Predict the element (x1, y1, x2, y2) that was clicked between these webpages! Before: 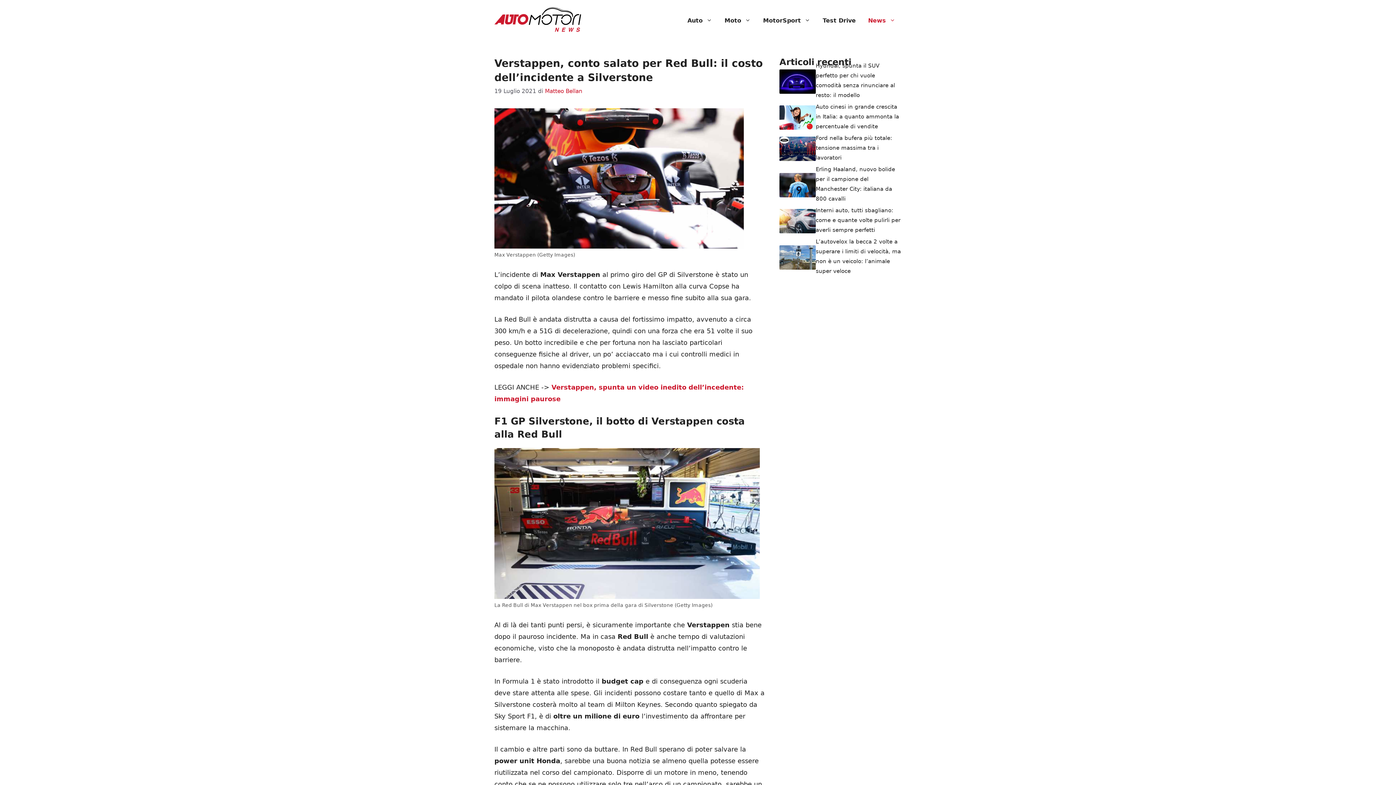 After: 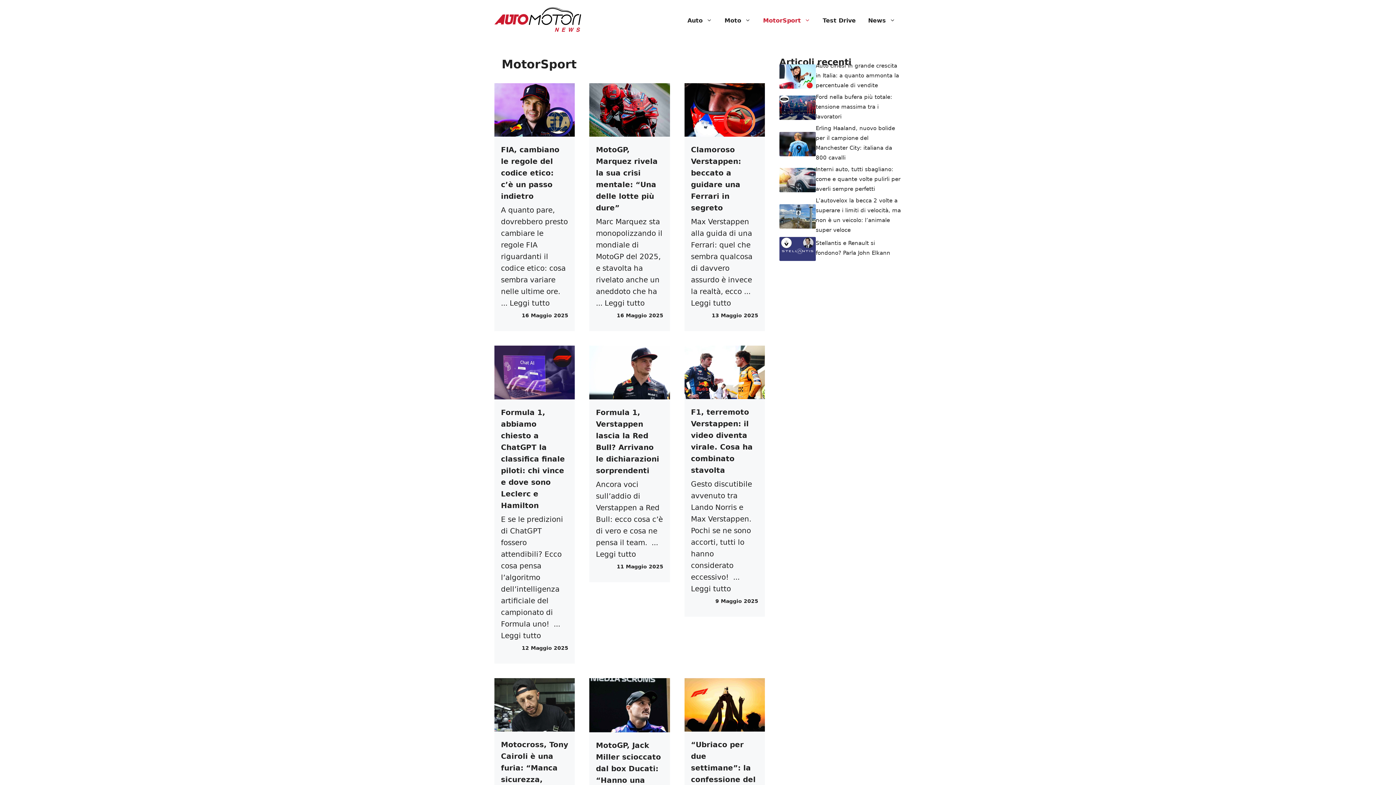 Action: label: MotorSport bbox: (757, 9, 816, 31)